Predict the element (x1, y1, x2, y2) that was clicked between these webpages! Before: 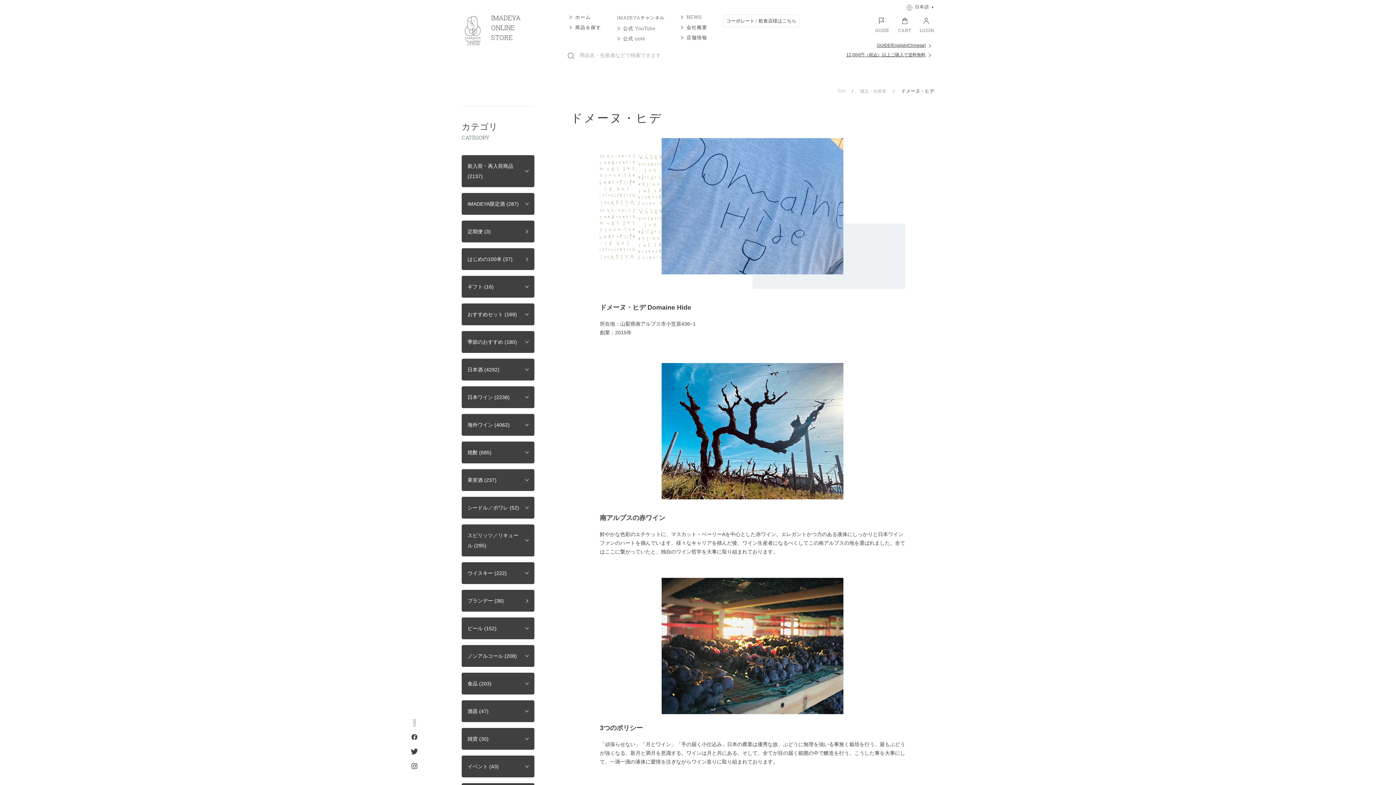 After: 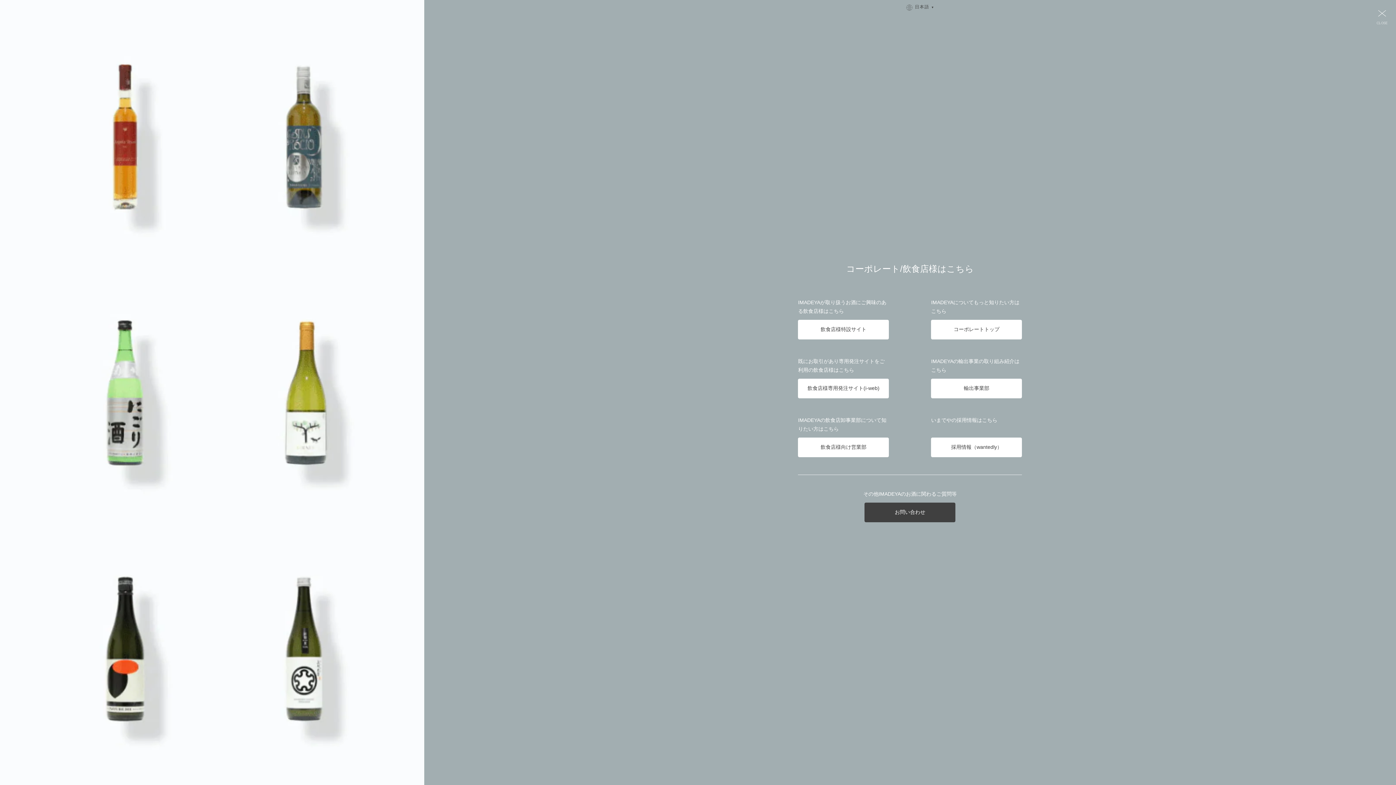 Action: label: コーポレート / 飲食店様はこちら bbox: (723, 14, 799, 27)